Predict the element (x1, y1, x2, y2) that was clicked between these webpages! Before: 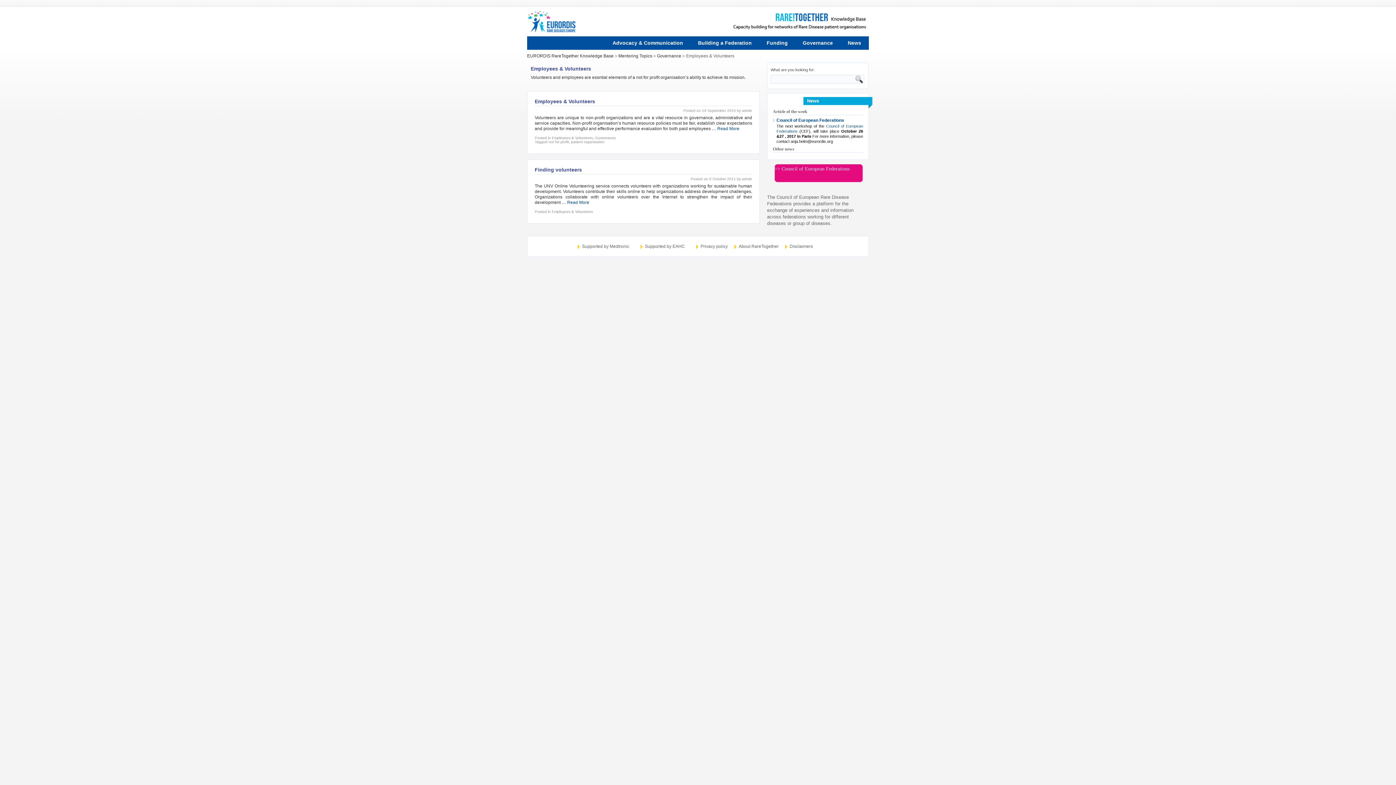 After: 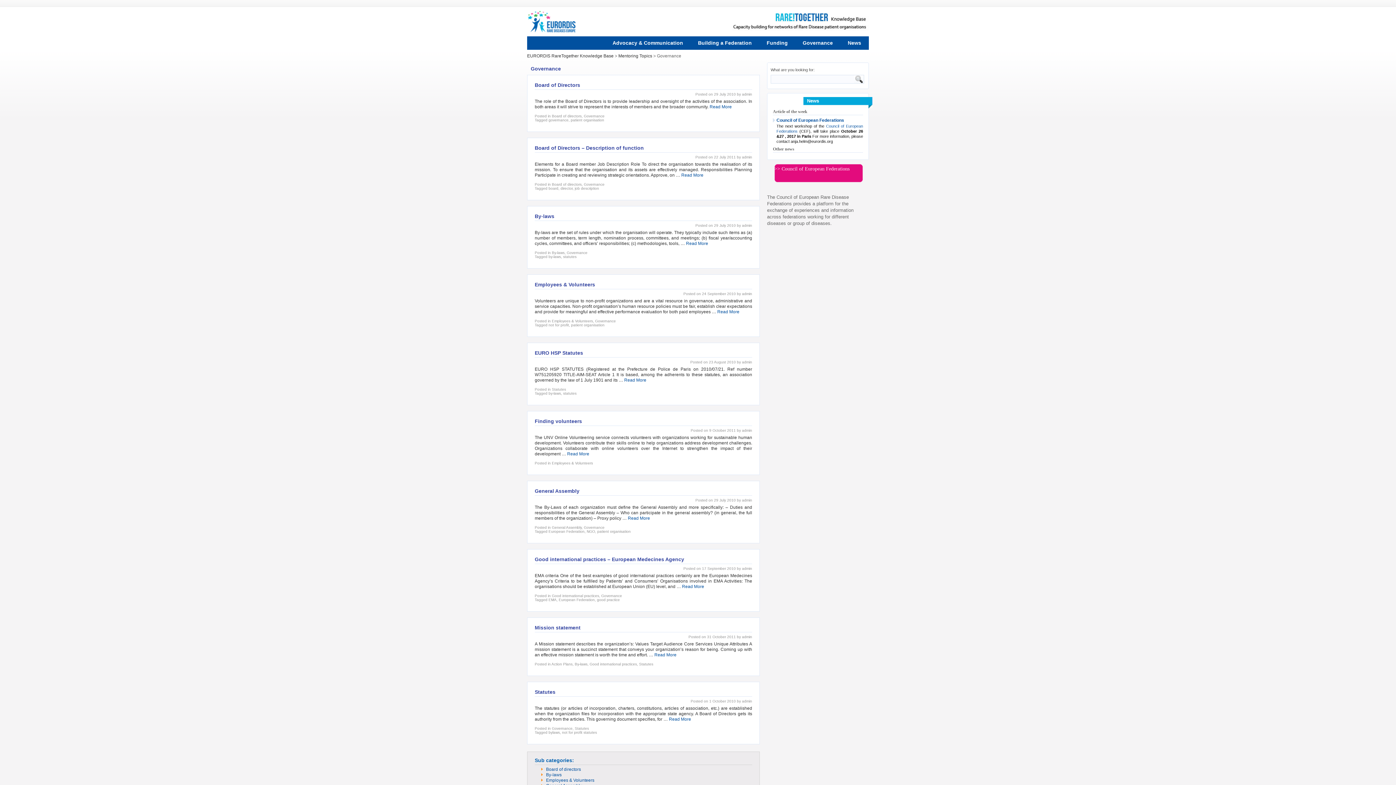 Action: label: Governance bbox: (795, 36, 840, 49)